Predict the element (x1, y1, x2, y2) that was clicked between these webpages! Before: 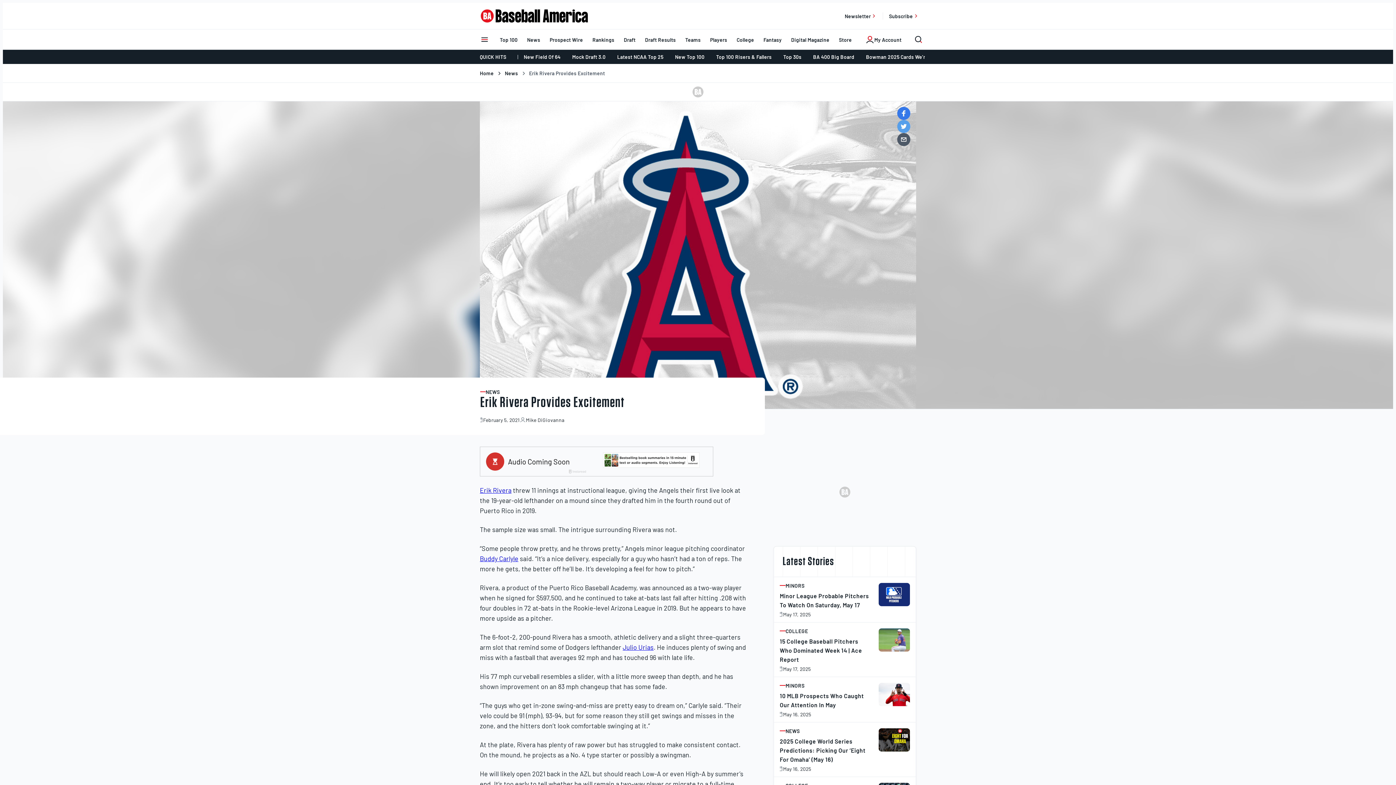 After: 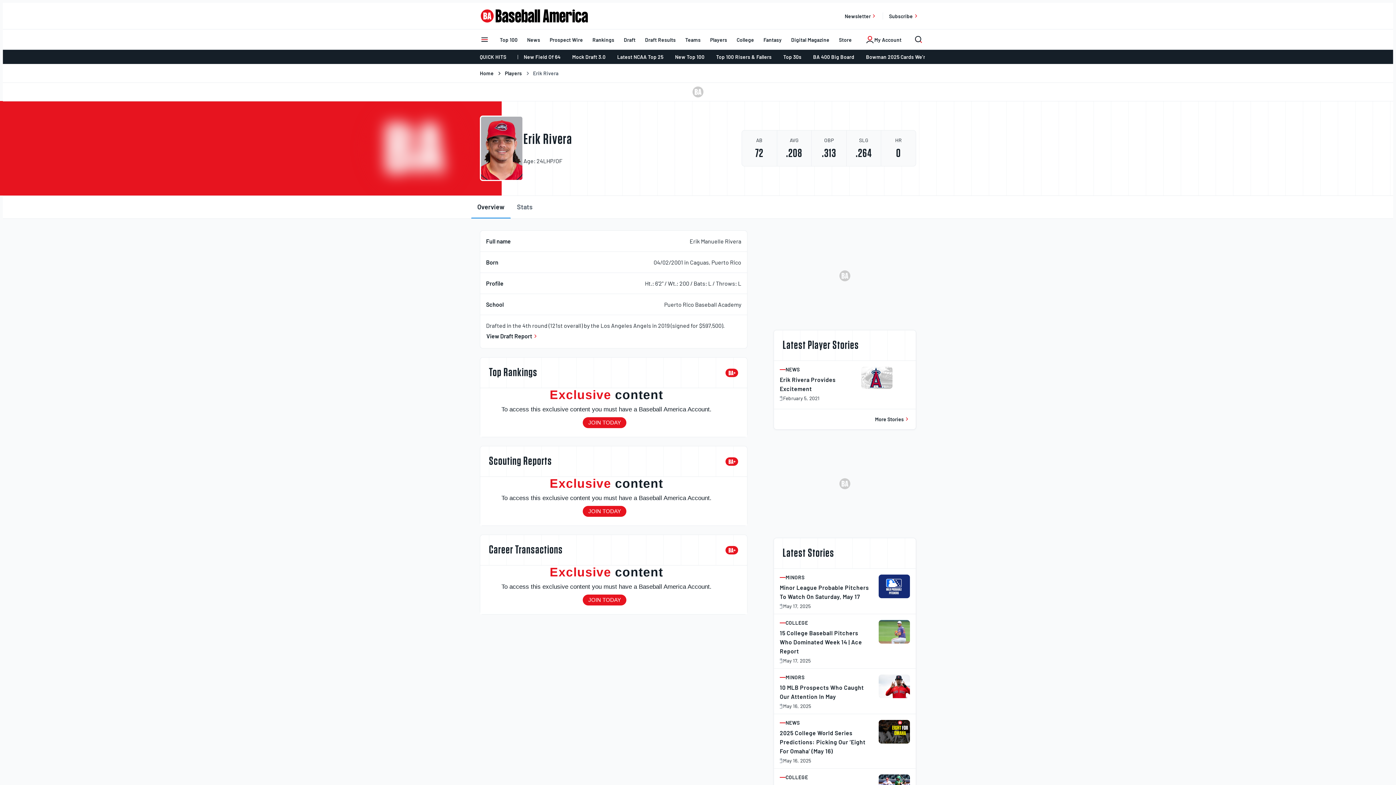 Action: bbox: (480, 486, 511, 494) label: Erik Rivera